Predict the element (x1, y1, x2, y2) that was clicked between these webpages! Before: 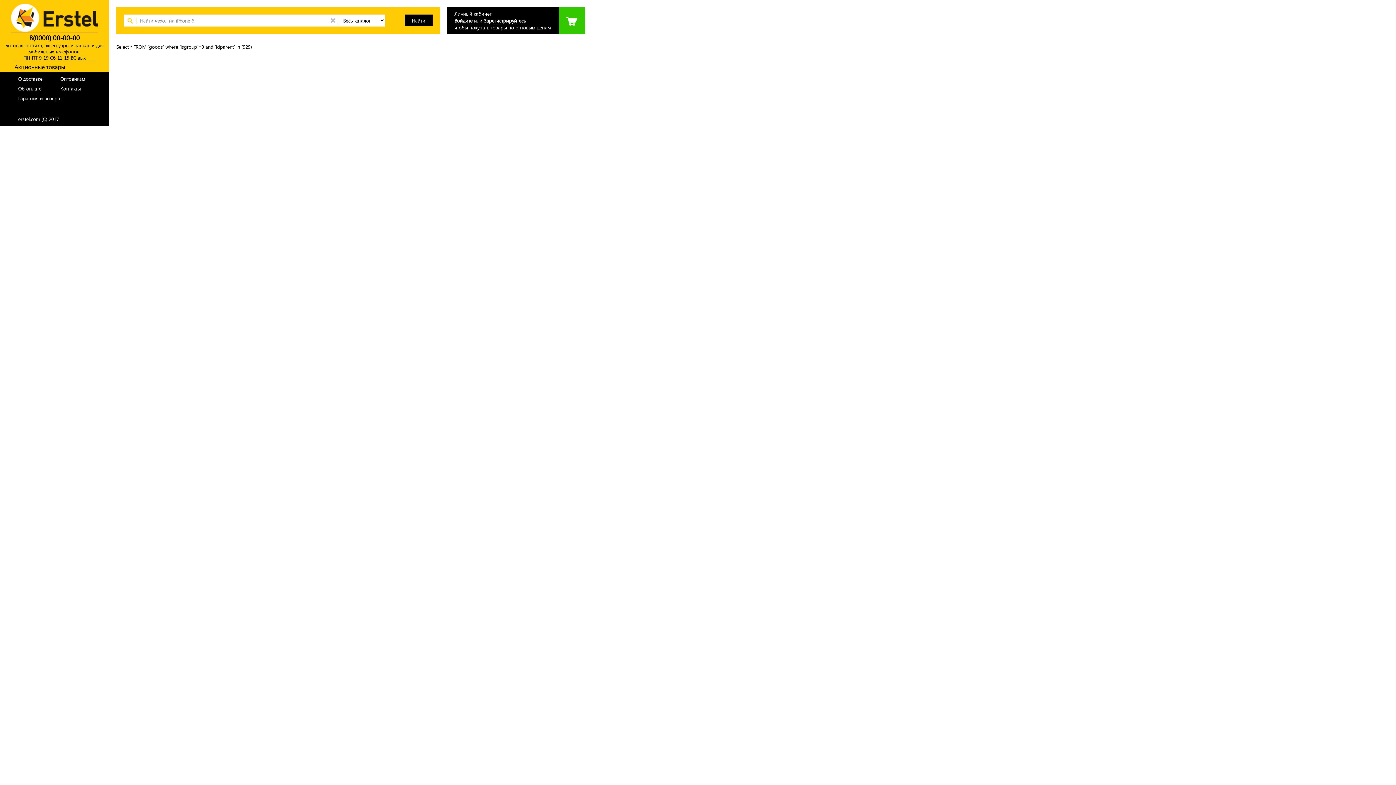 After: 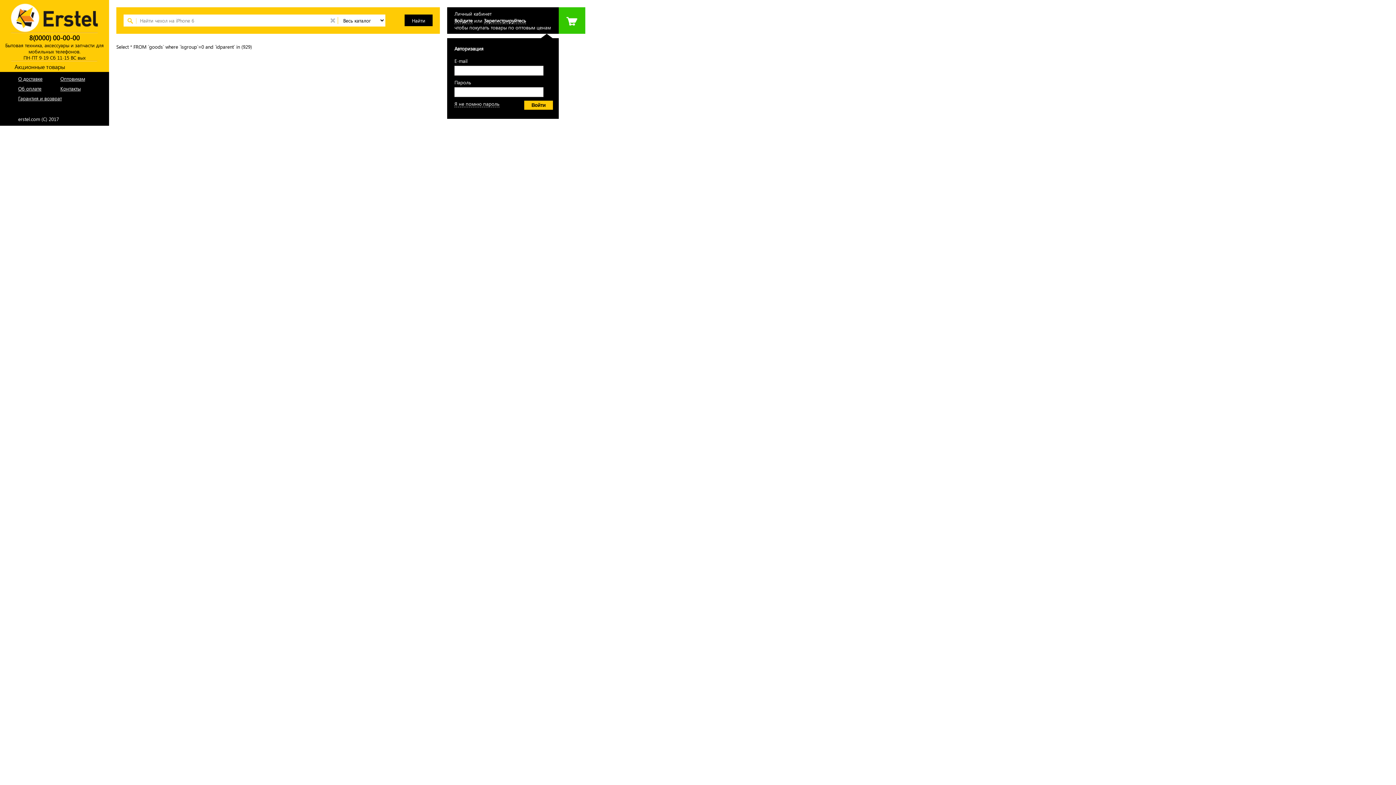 Action: bbox: (454, 17, 472, 24) label: Войдите